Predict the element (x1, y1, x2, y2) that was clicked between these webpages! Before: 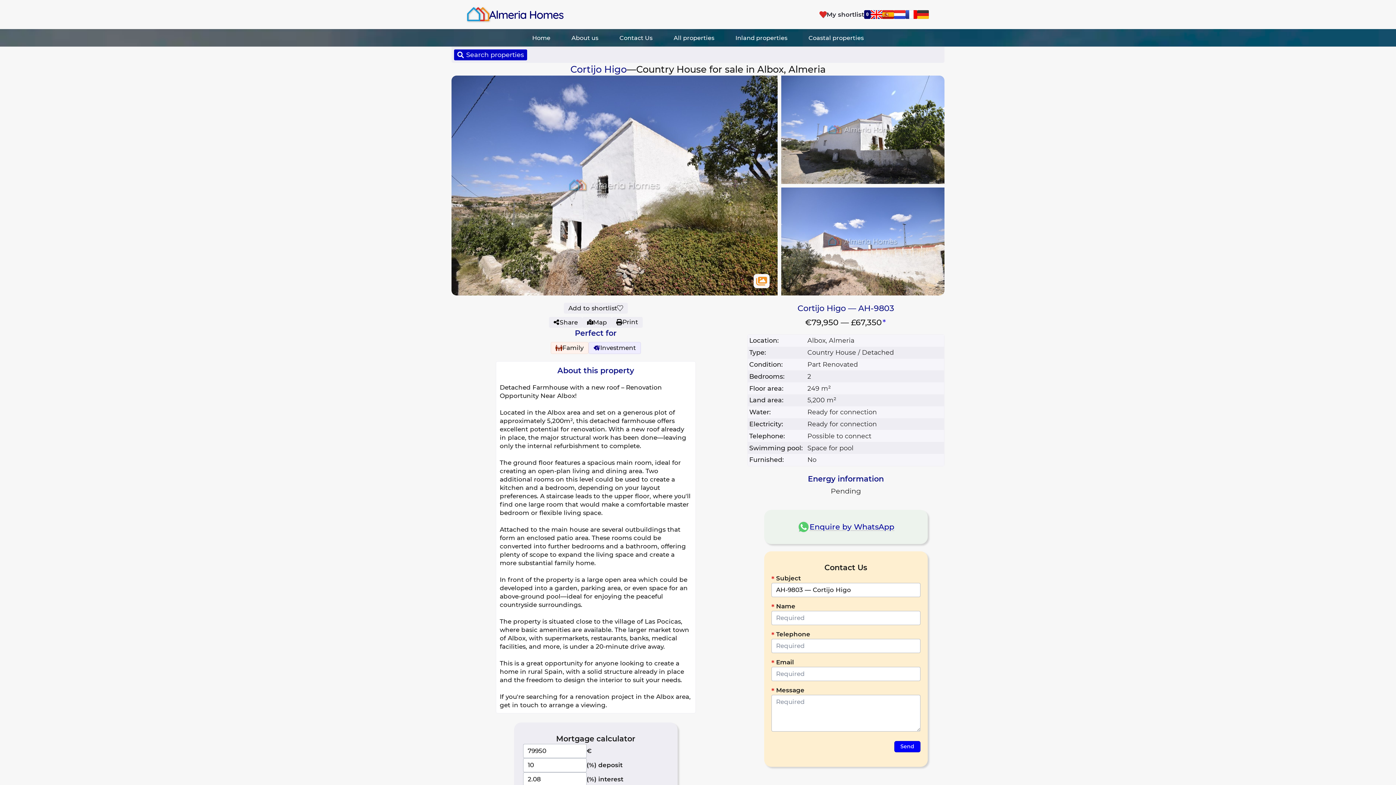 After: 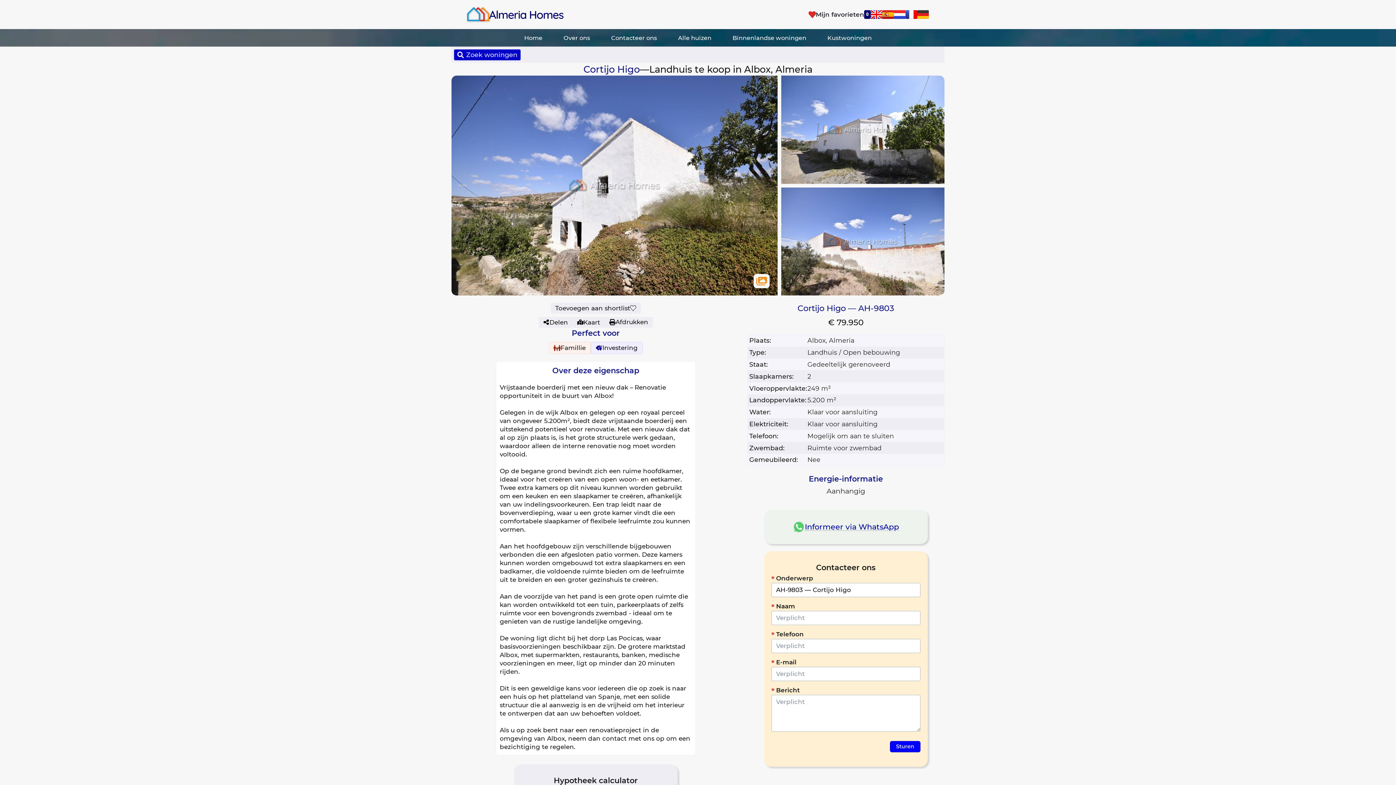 Action: label: Nederlandse versie bbox: (894, 10, 905, 18)